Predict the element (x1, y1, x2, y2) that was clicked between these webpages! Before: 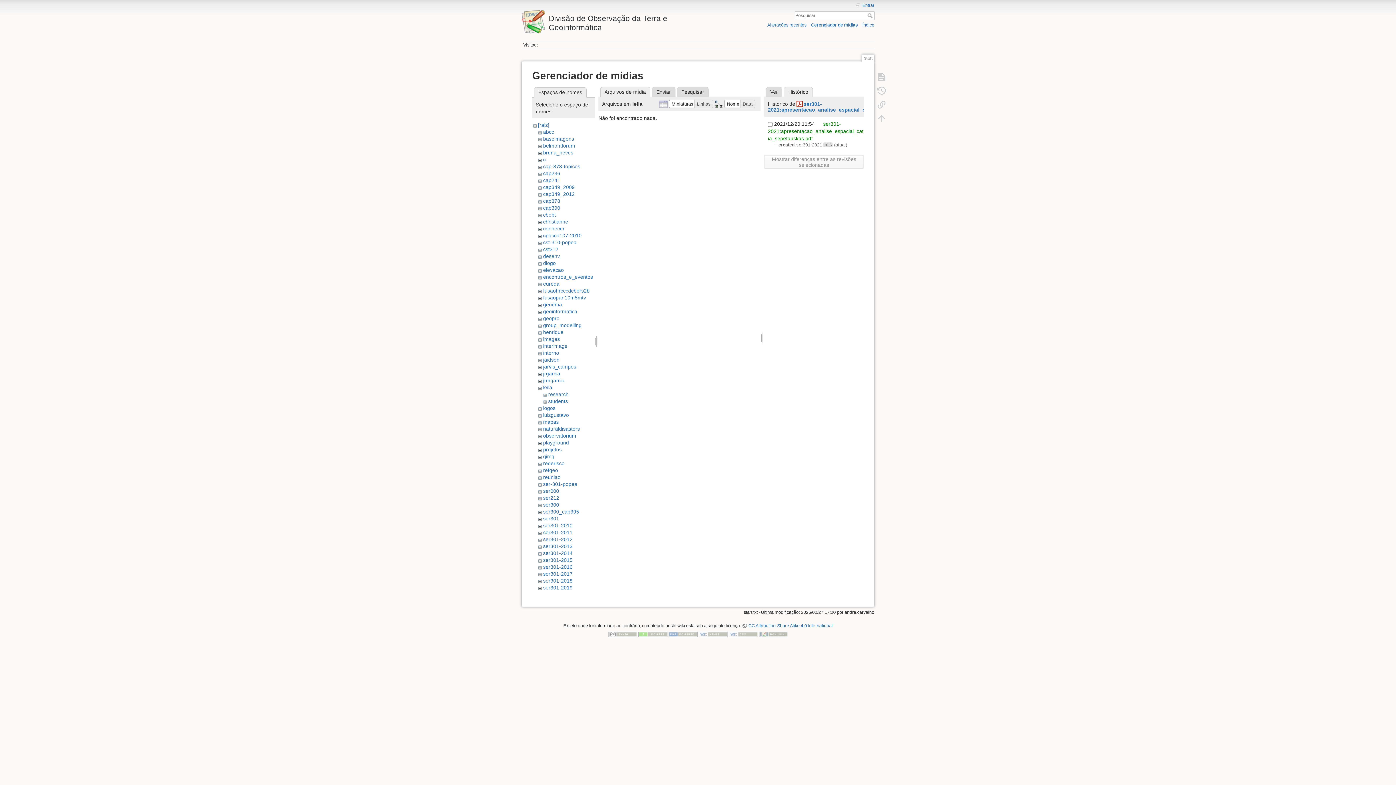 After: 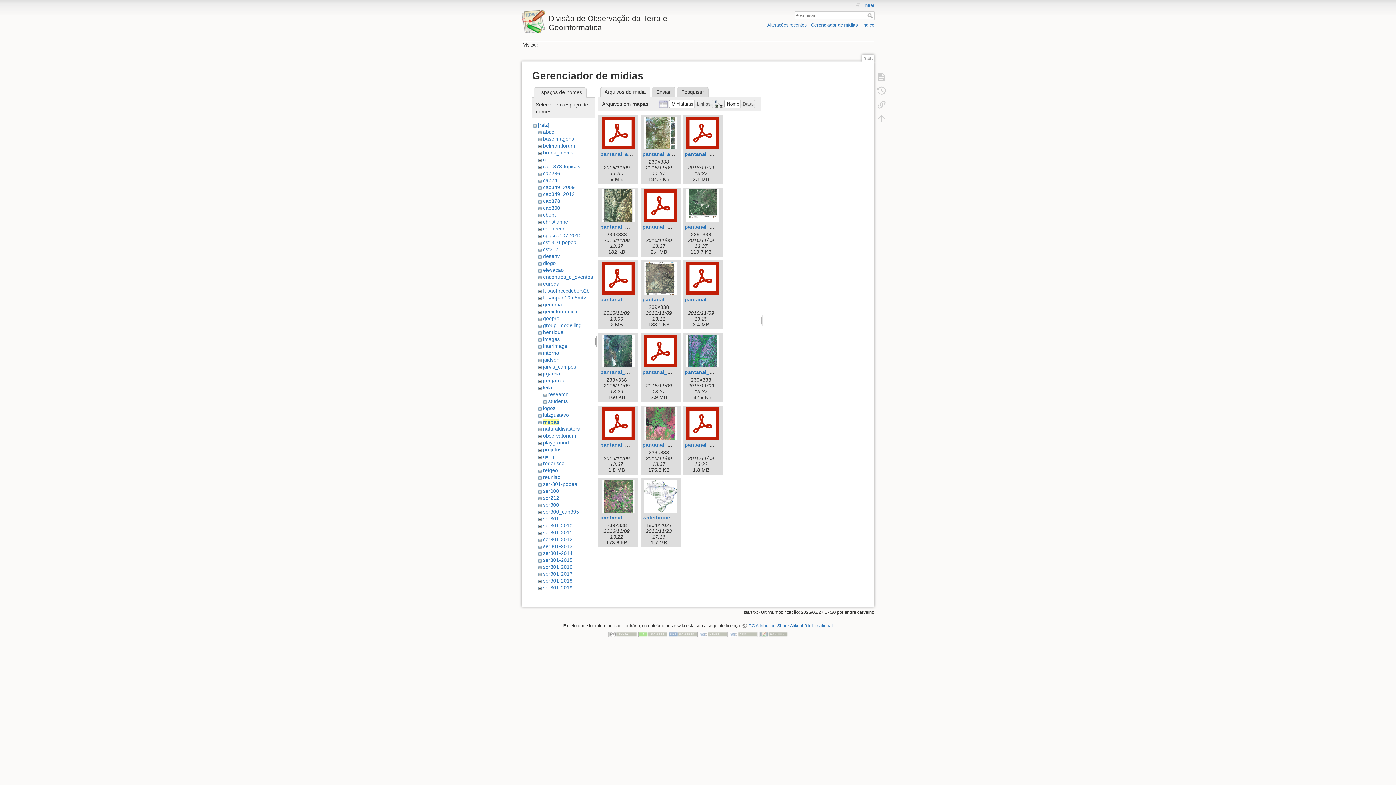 Action: label: mapas bbox: (543, 419, 558, 425)